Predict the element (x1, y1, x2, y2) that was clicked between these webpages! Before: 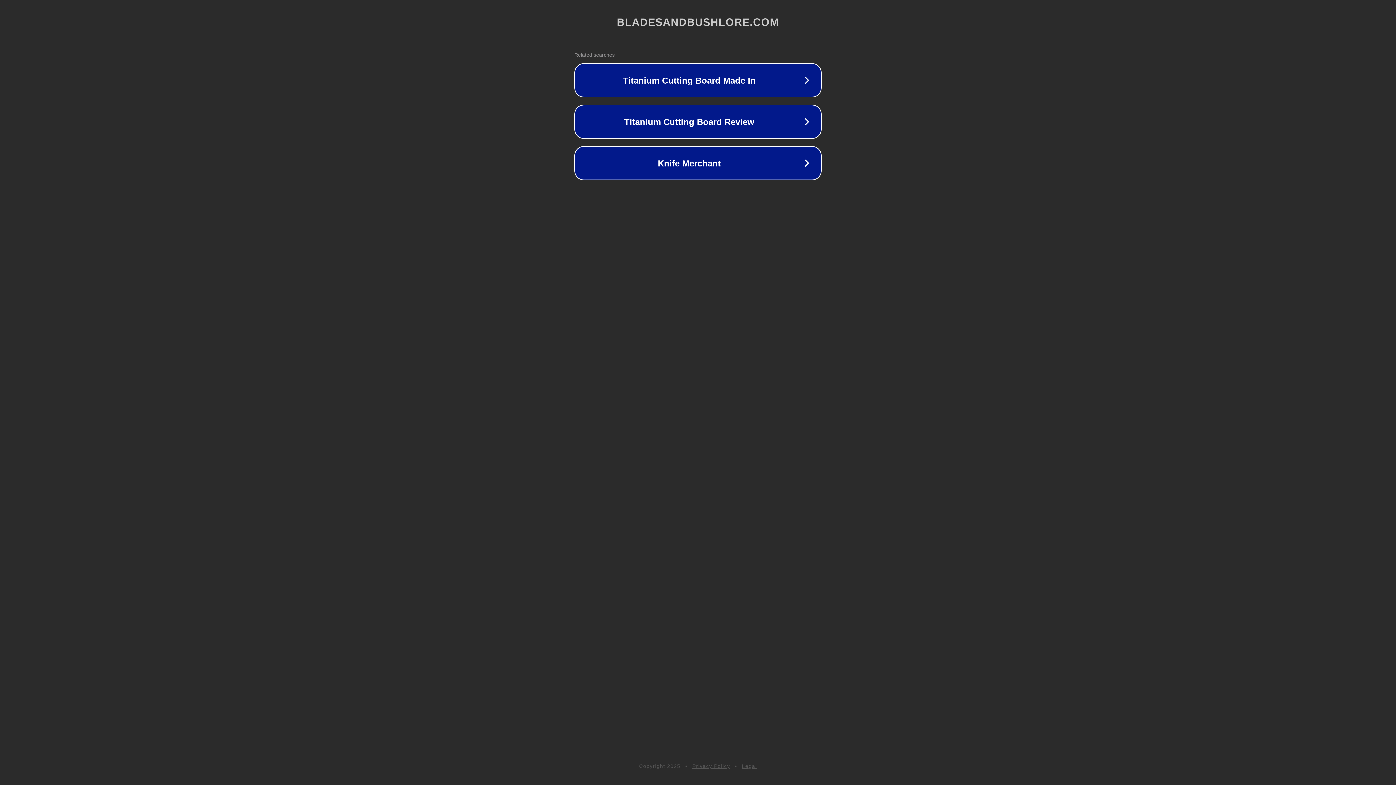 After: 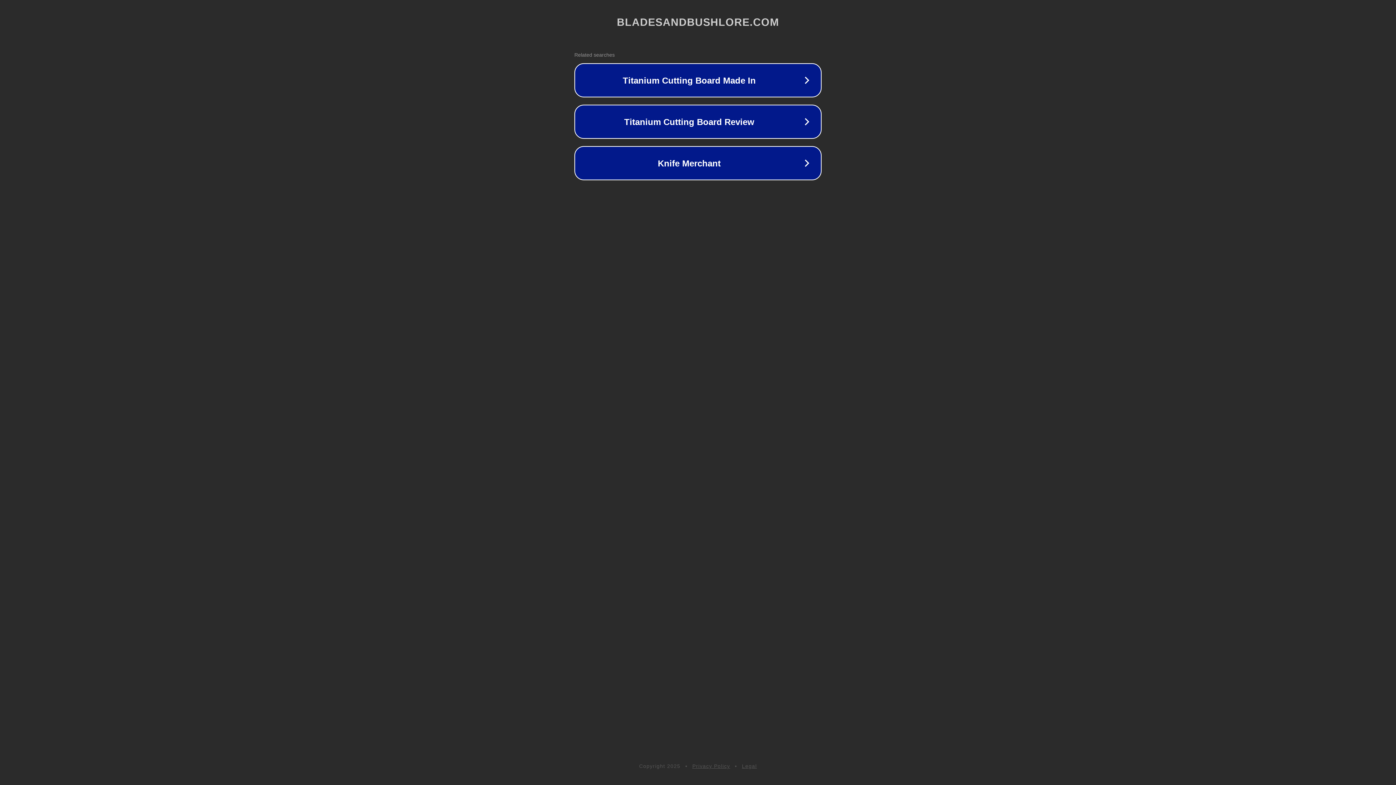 Action: label: Privacy Policy bbox: (692, 763, 730, 769)